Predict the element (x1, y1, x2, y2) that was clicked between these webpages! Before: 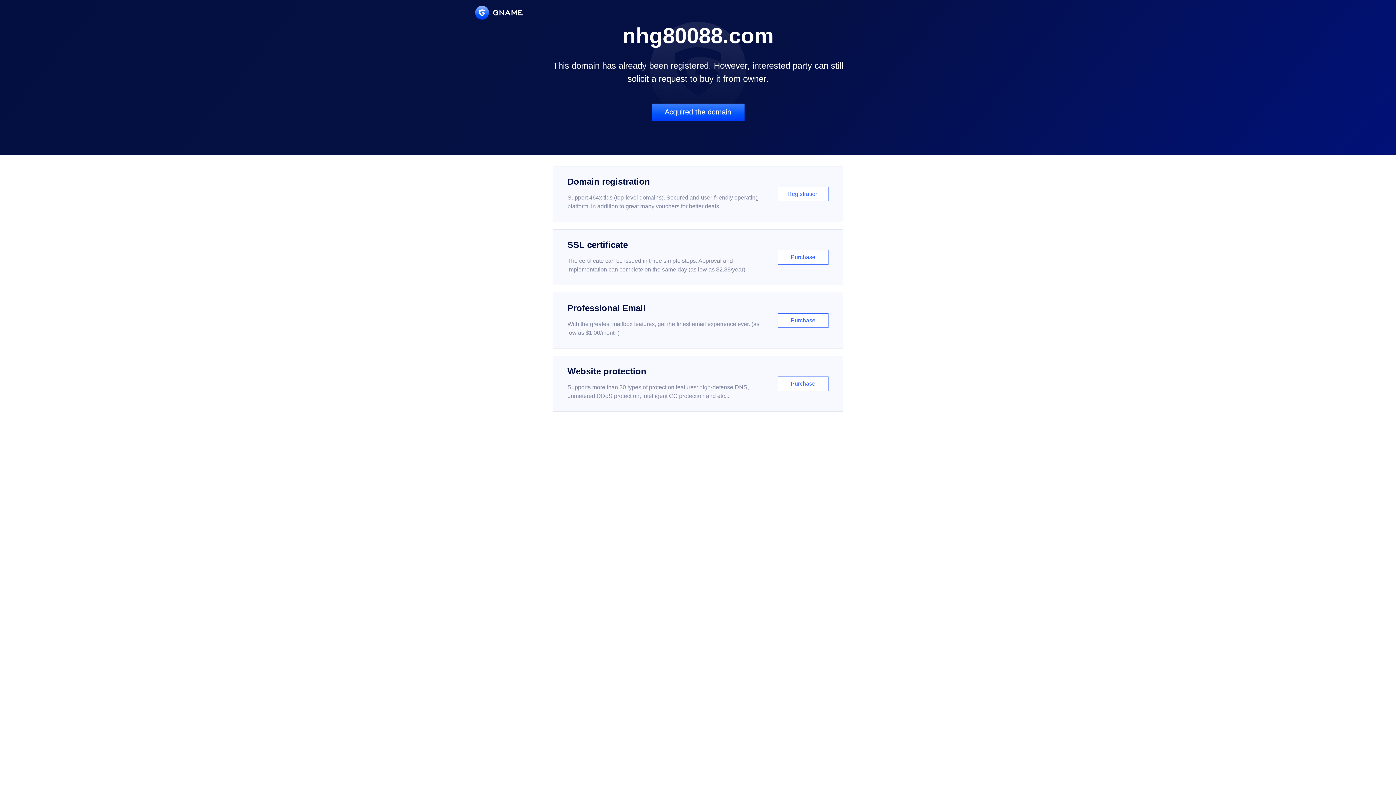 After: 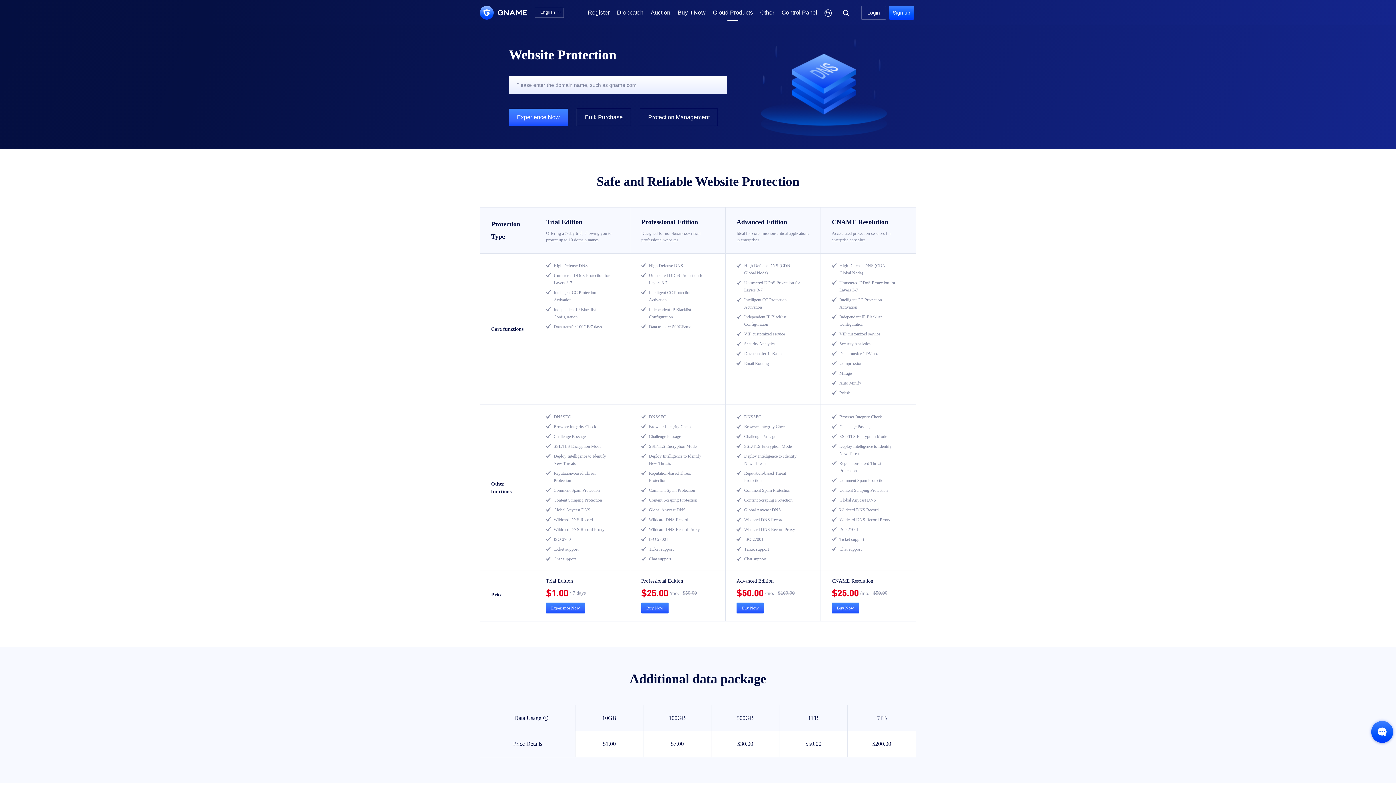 Action: label: Website protection

Supports more than 30 types of protection features: high-defense DNS, unmetered DDoS protection, intelligent CC protection and etc...

Purchase bbox: (552, 356, 843, 412)